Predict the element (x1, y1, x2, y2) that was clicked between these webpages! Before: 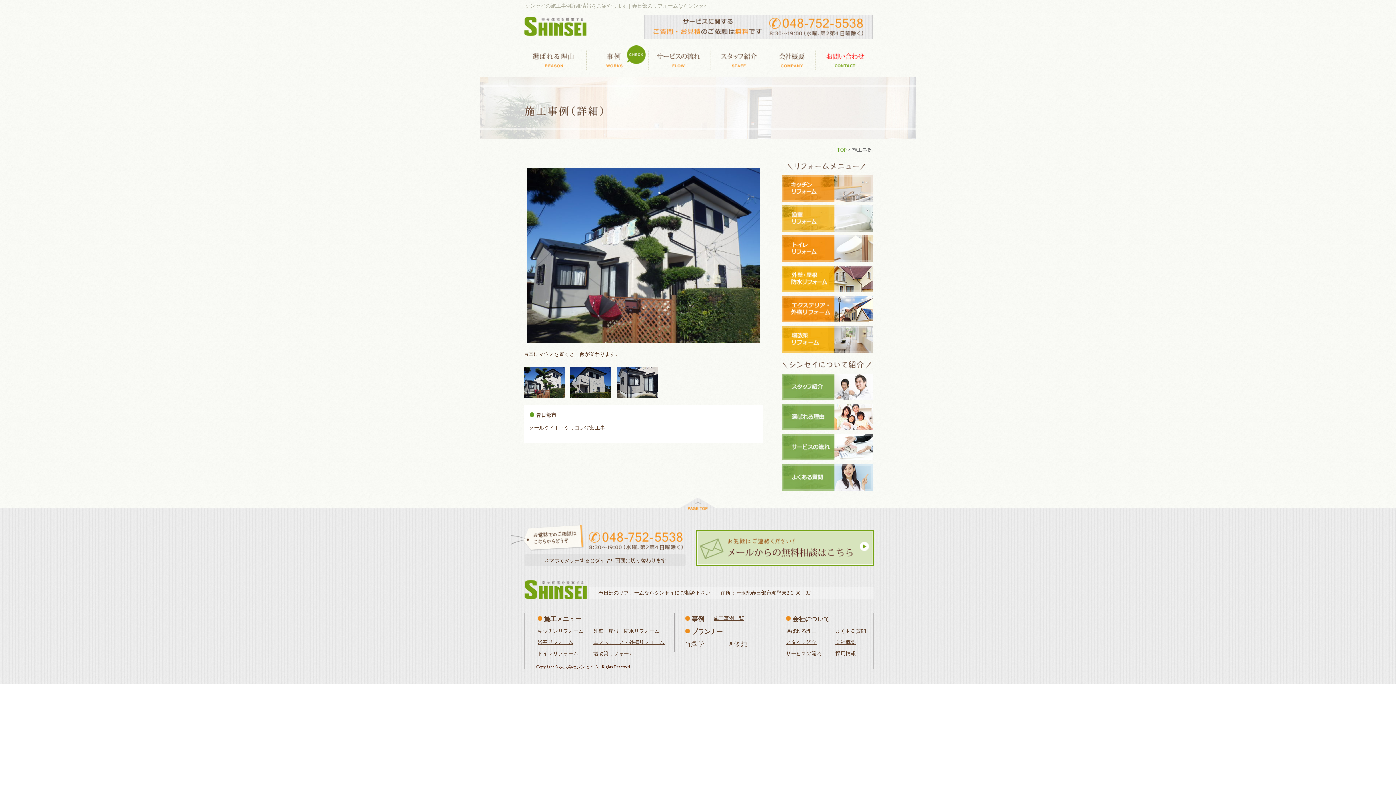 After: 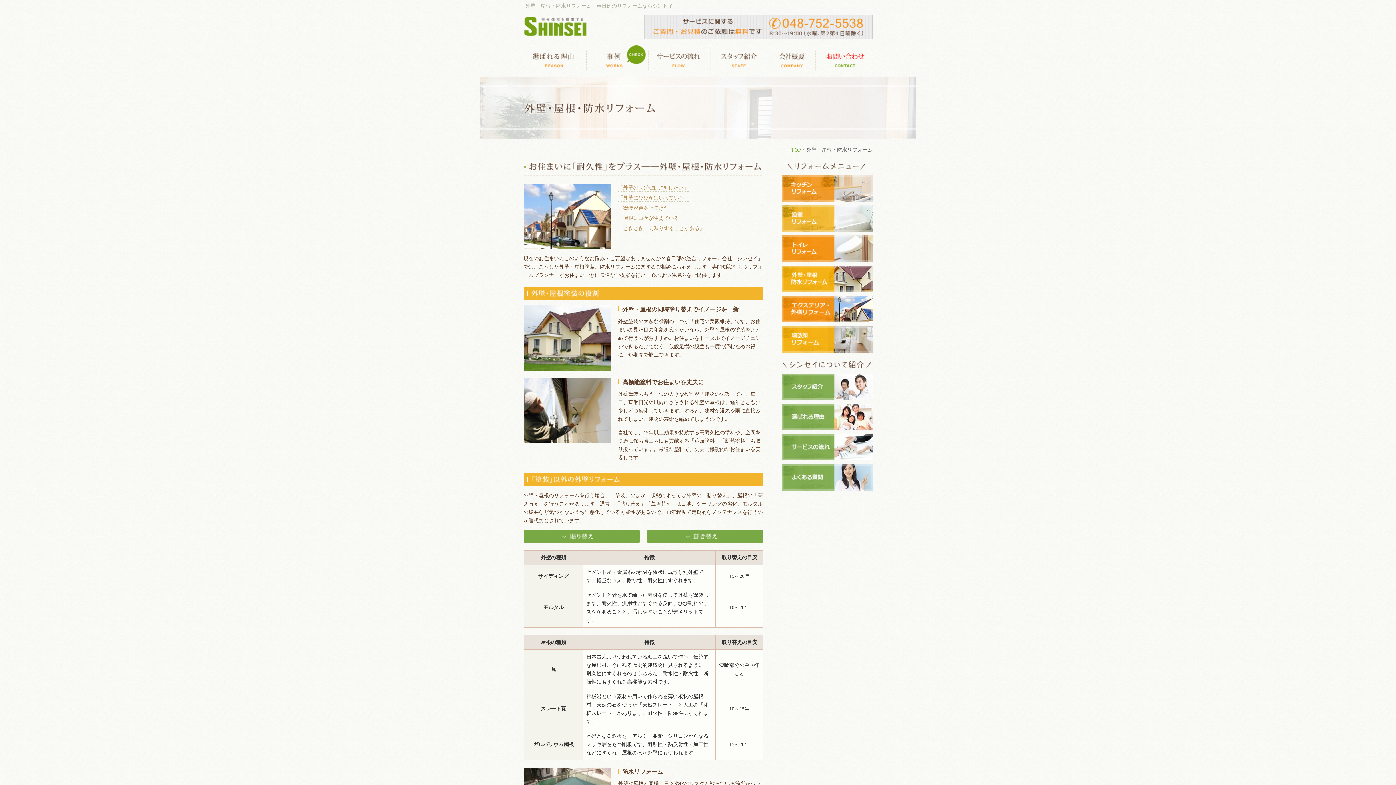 Action: label: 外壁・屋根・防水リフォーム bbox: (593, 628, 659, 634)